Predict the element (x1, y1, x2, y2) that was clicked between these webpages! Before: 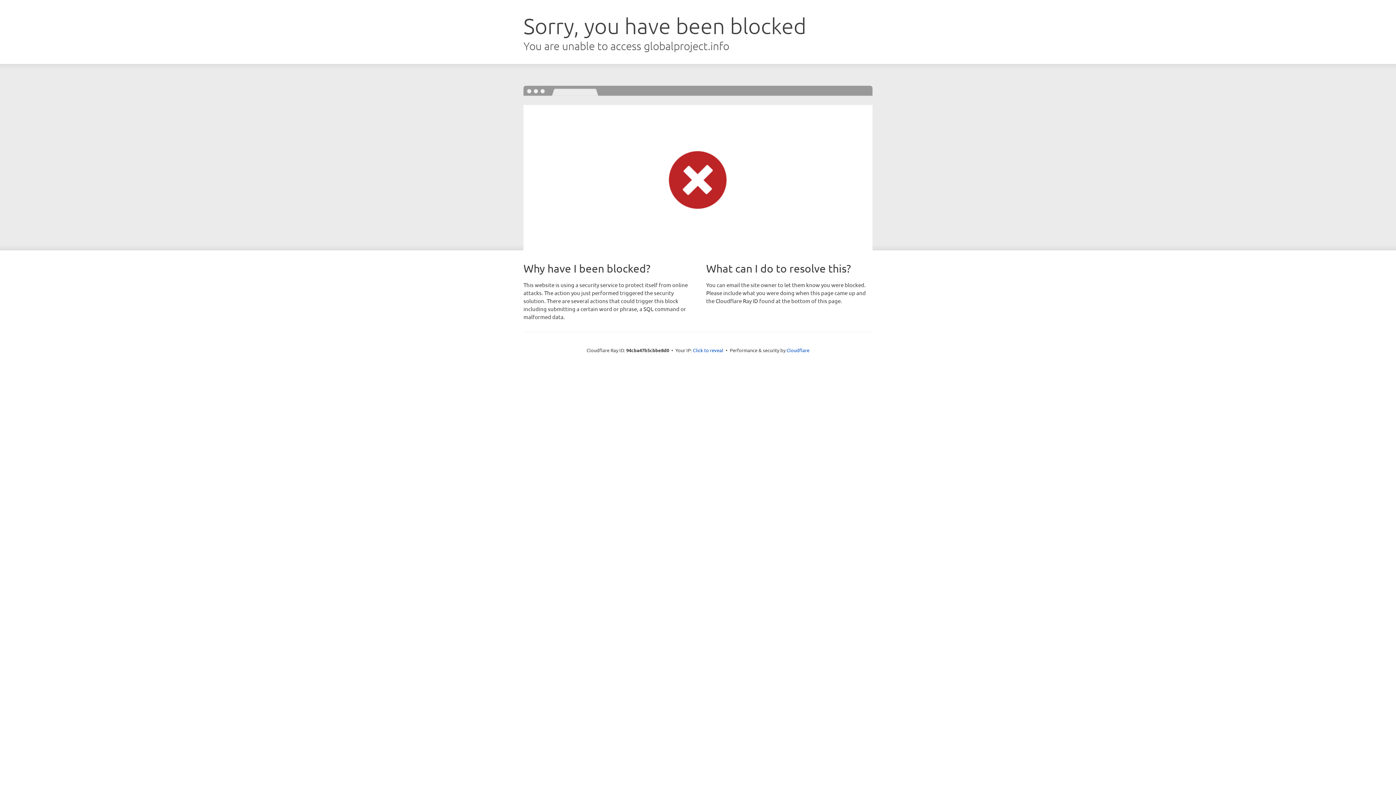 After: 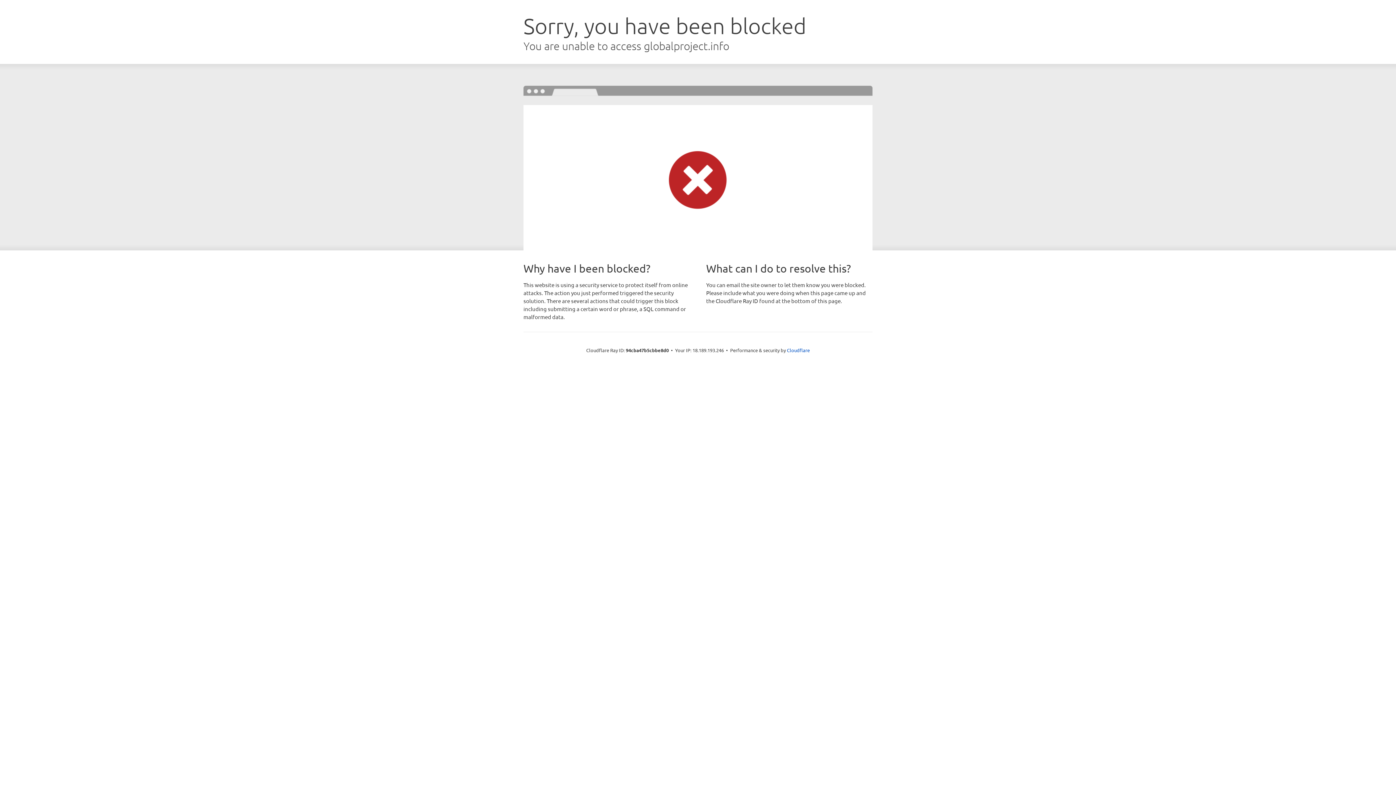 Action: bbox: (693, 346, 723, 353) label: Click to reveal